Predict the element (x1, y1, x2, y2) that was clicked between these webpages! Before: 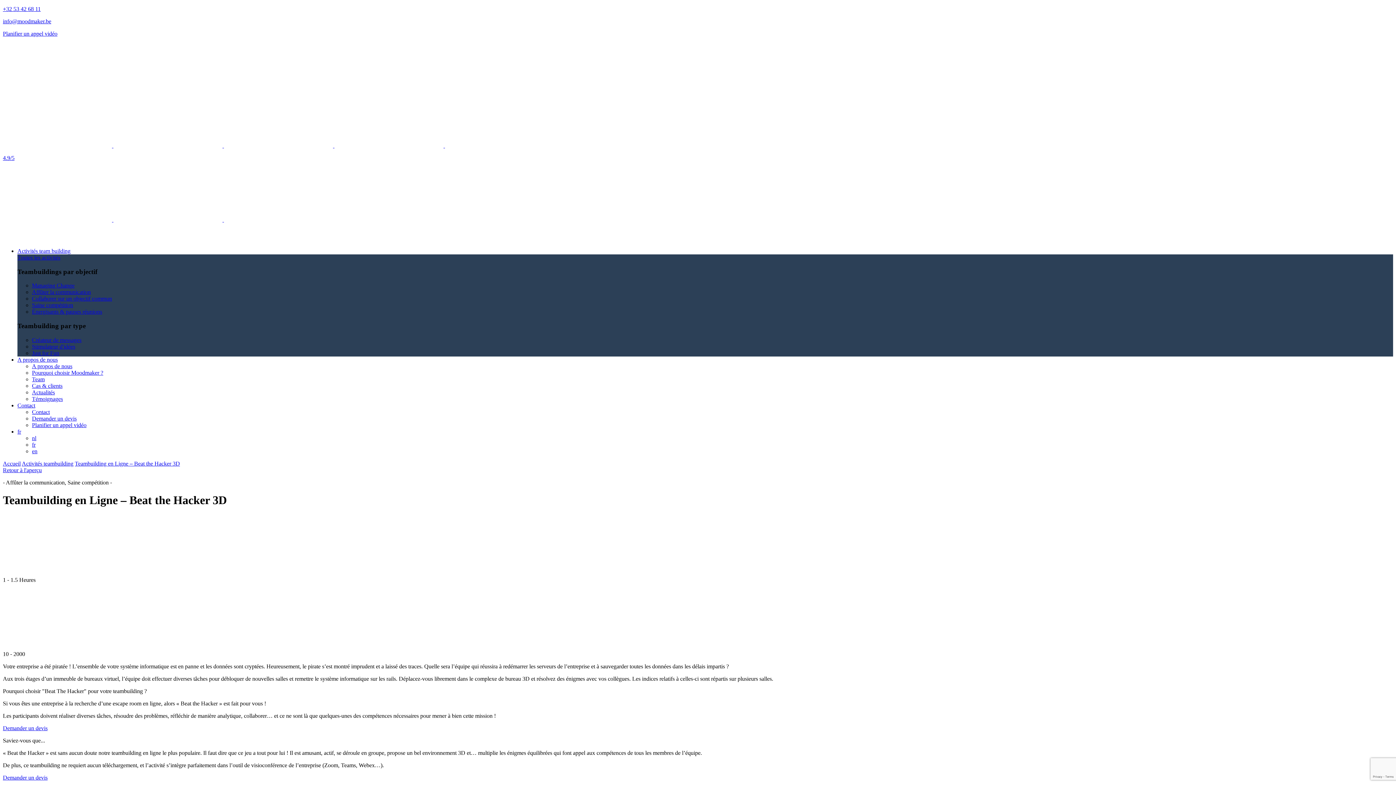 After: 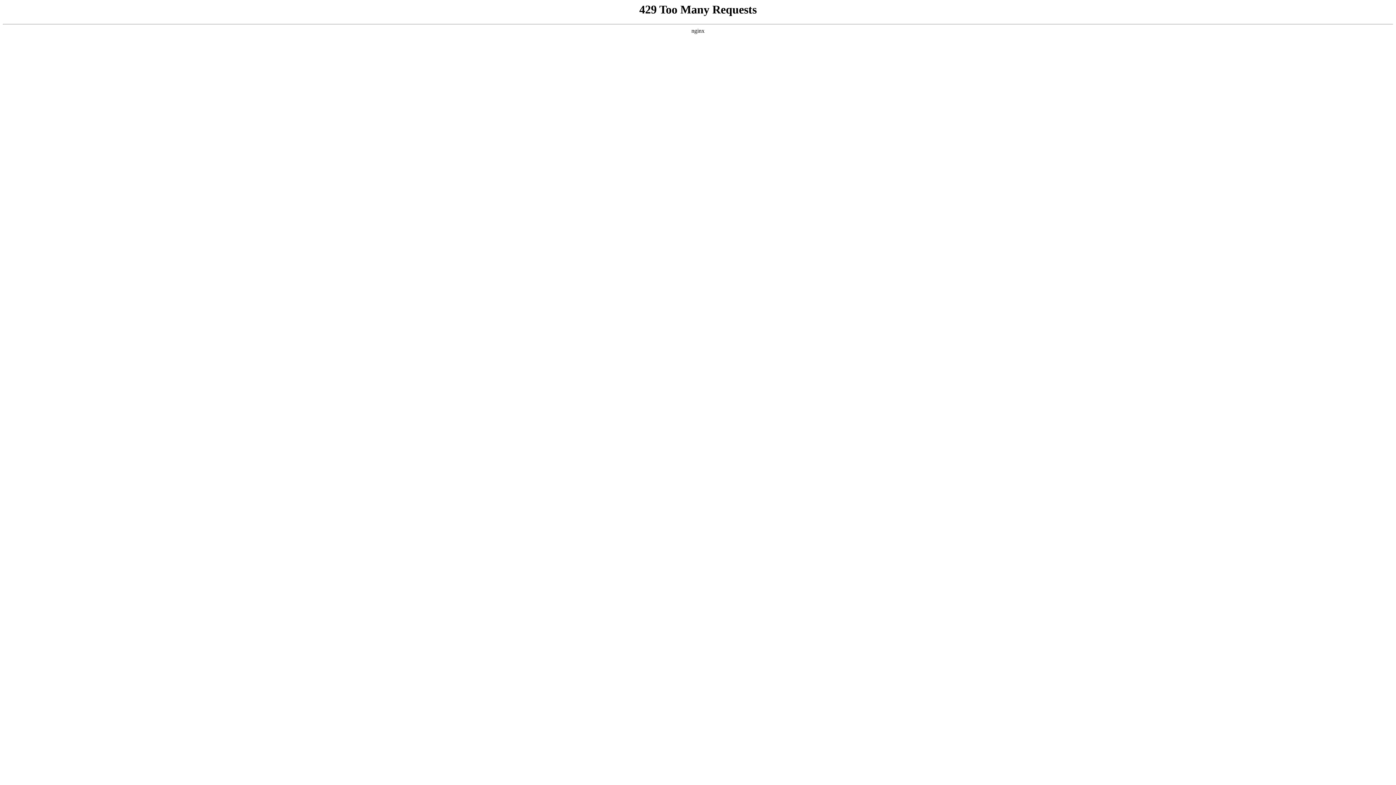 Action: bbox: (17, 356, 57, 362) label: A propos de nous